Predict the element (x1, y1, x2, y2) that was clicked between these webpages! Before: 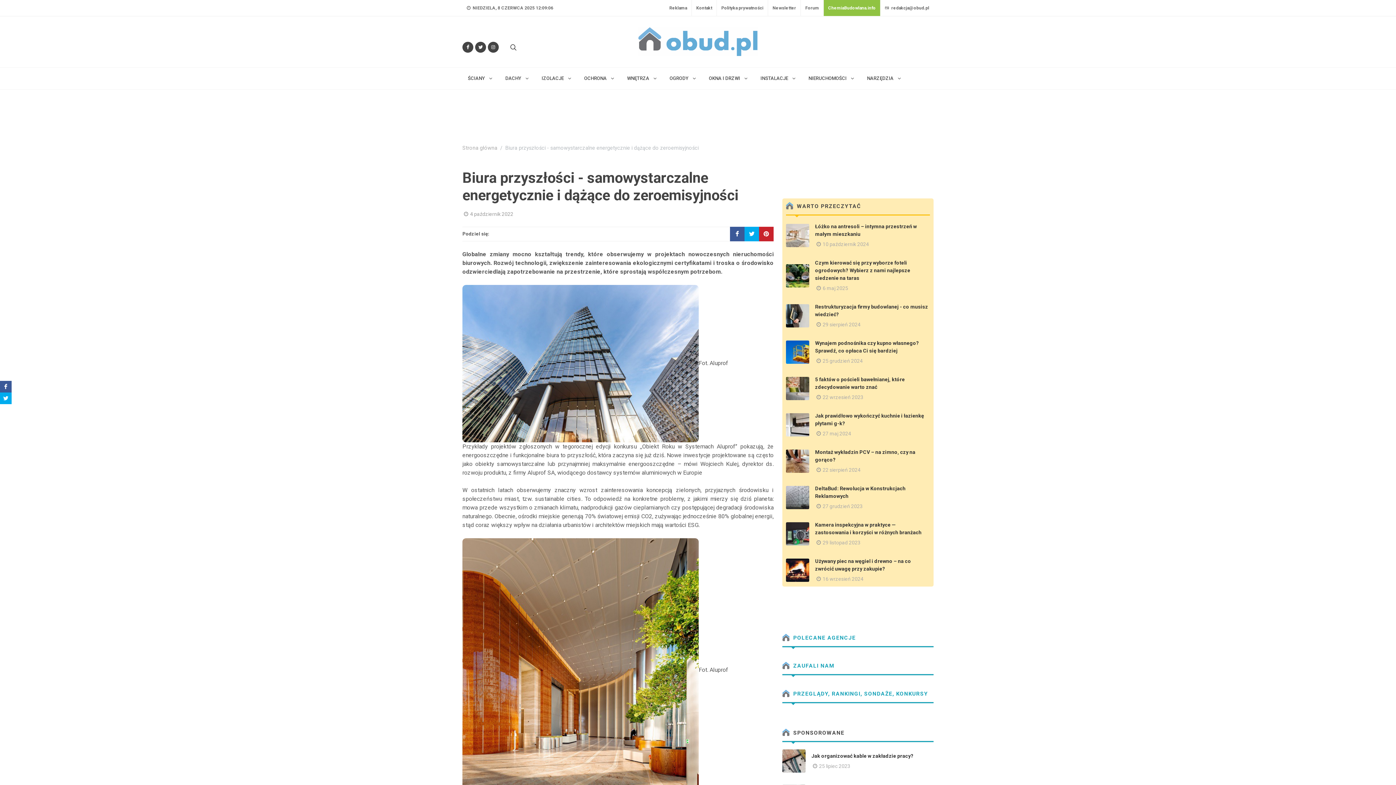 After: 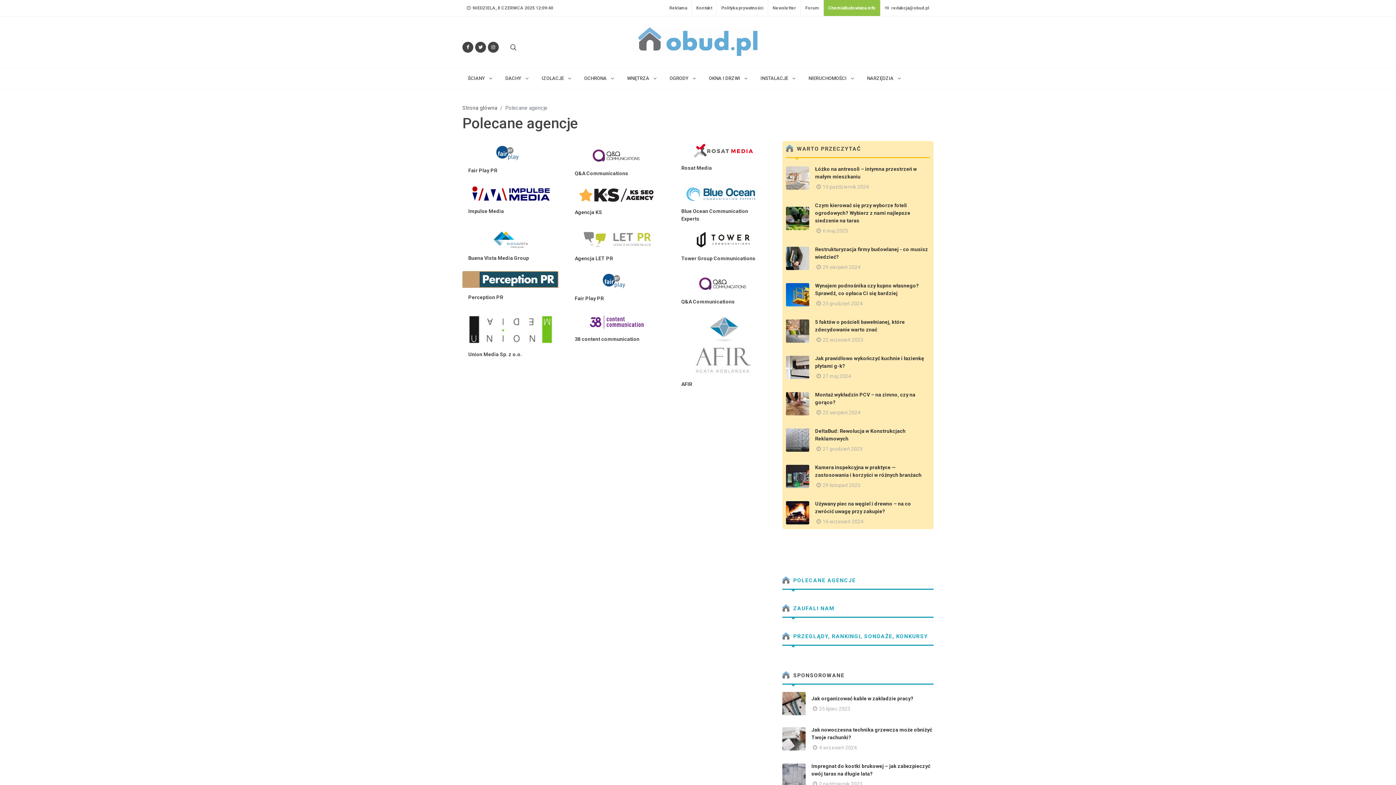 Action: bbox: (782, 635, 856, 641) label:  POLECANE AGENCJE